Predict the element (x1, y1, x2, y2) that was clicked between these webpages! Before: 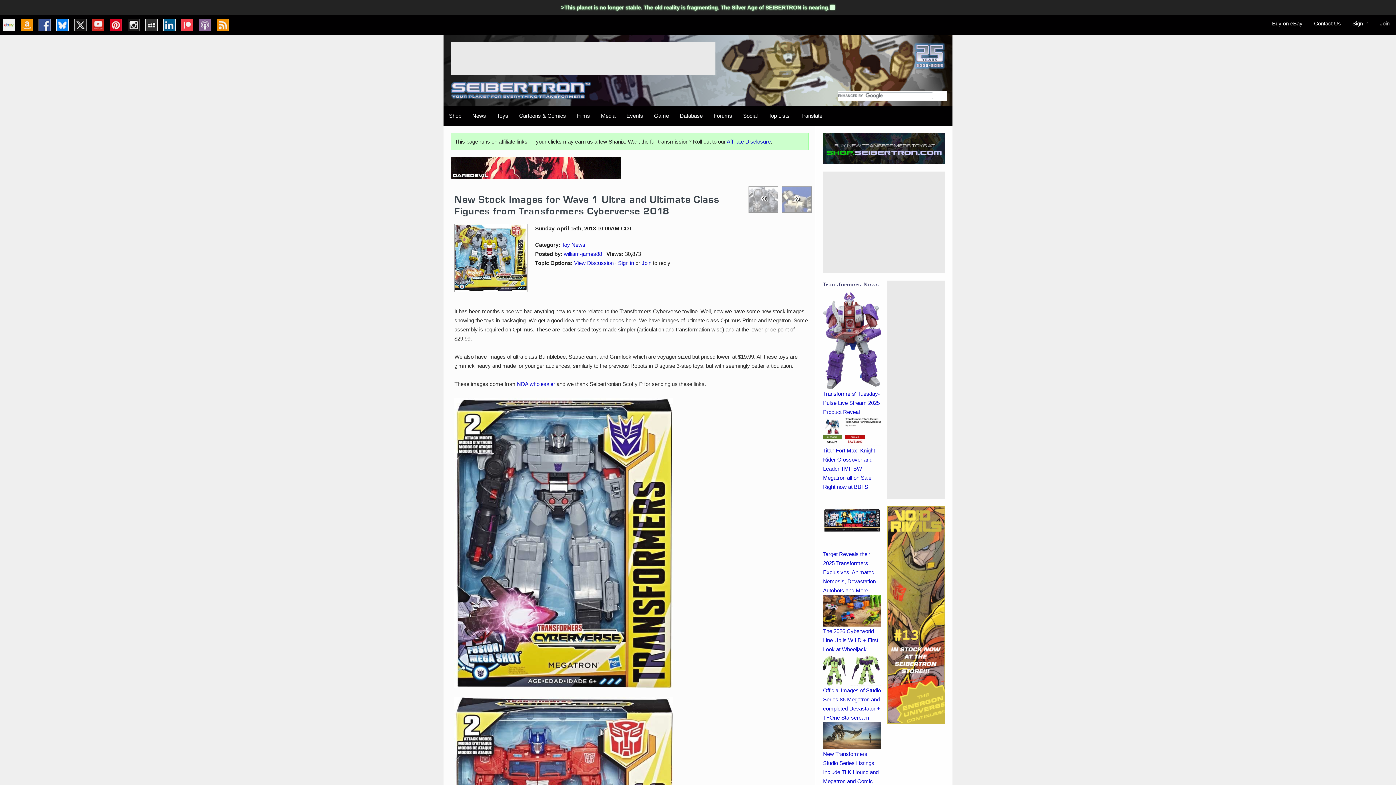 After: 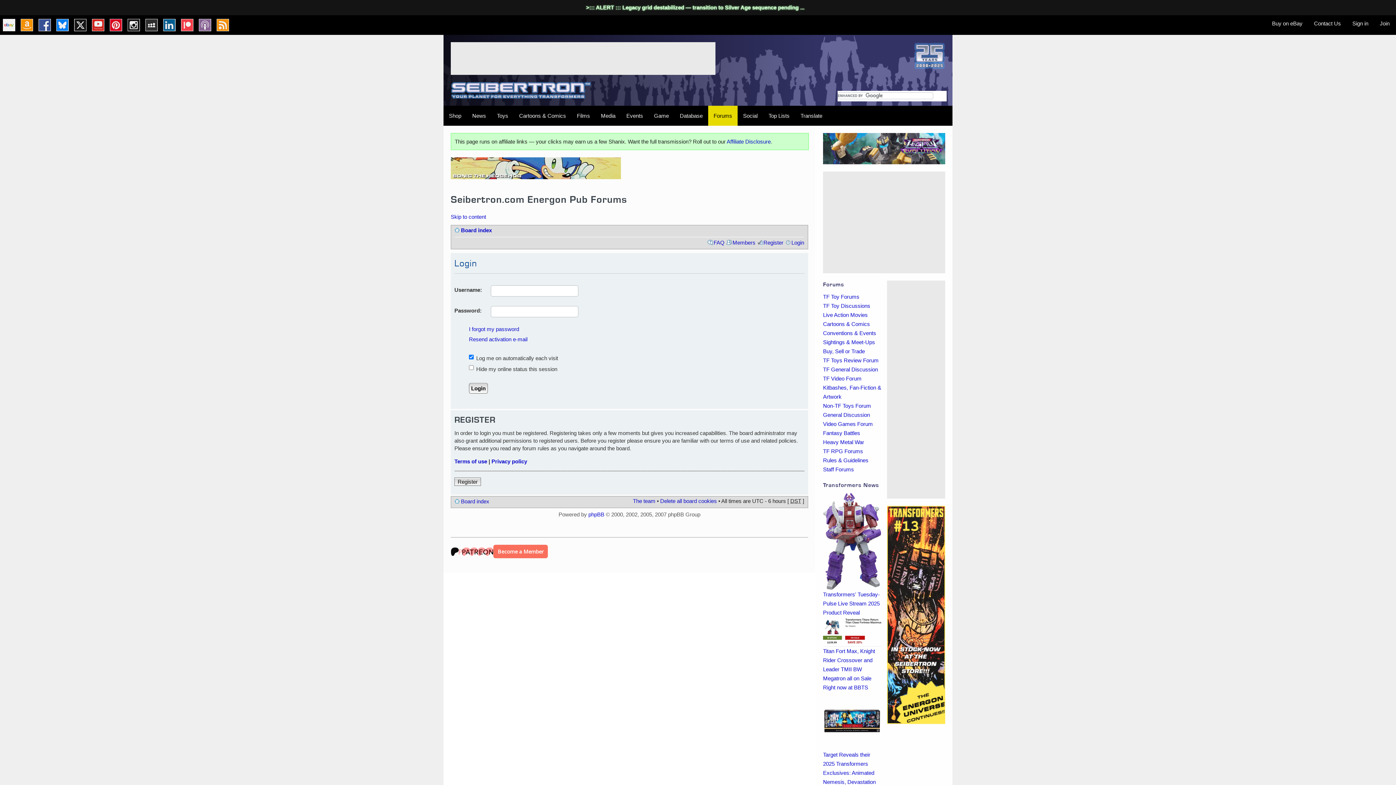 Action: bbox: (1349, 20, 1372, 26) label: Sign in